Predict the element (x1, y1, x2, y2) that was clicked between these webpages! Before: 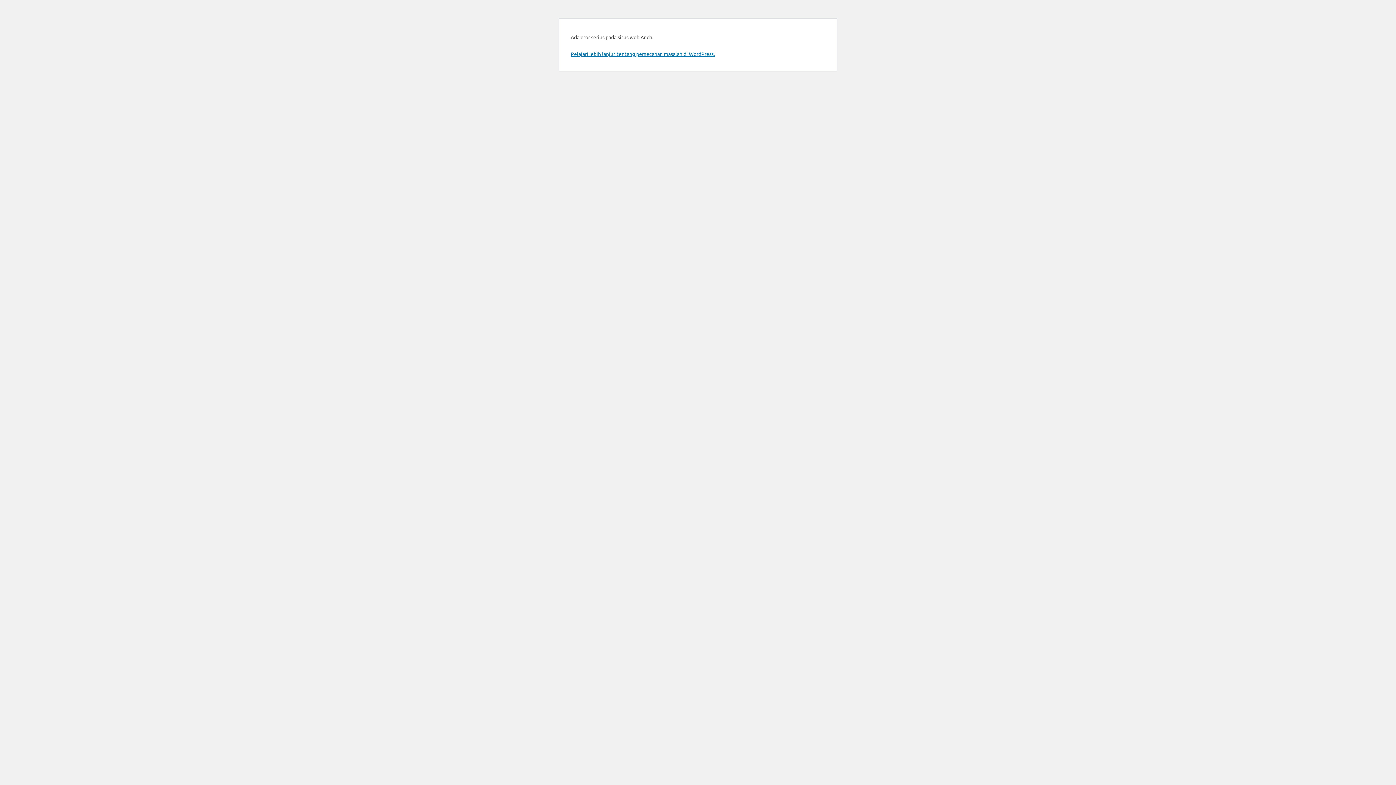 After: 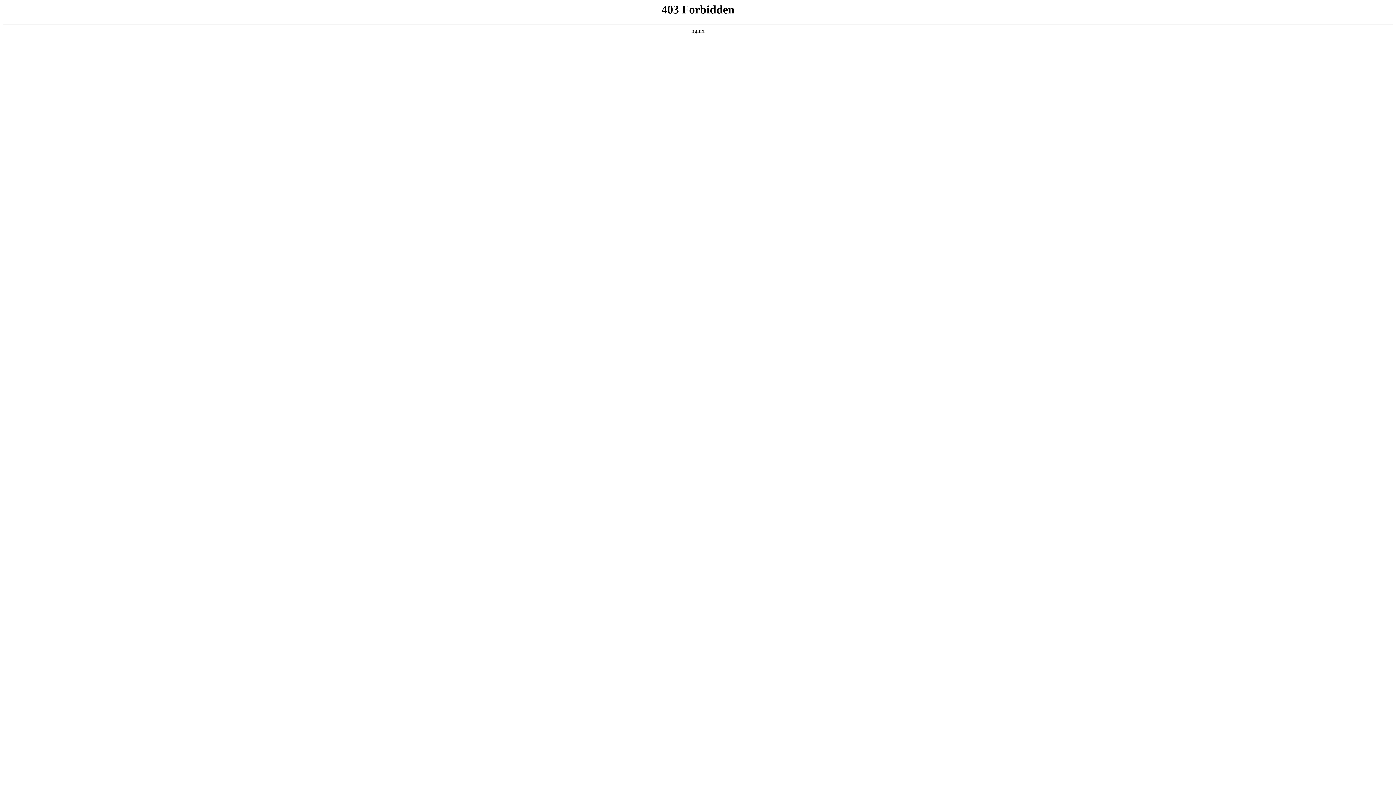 Action: bbox: (570, 50, 714, 57) label: Pelajari lebih lanjut tentang pemecahan masalah di WordPress.